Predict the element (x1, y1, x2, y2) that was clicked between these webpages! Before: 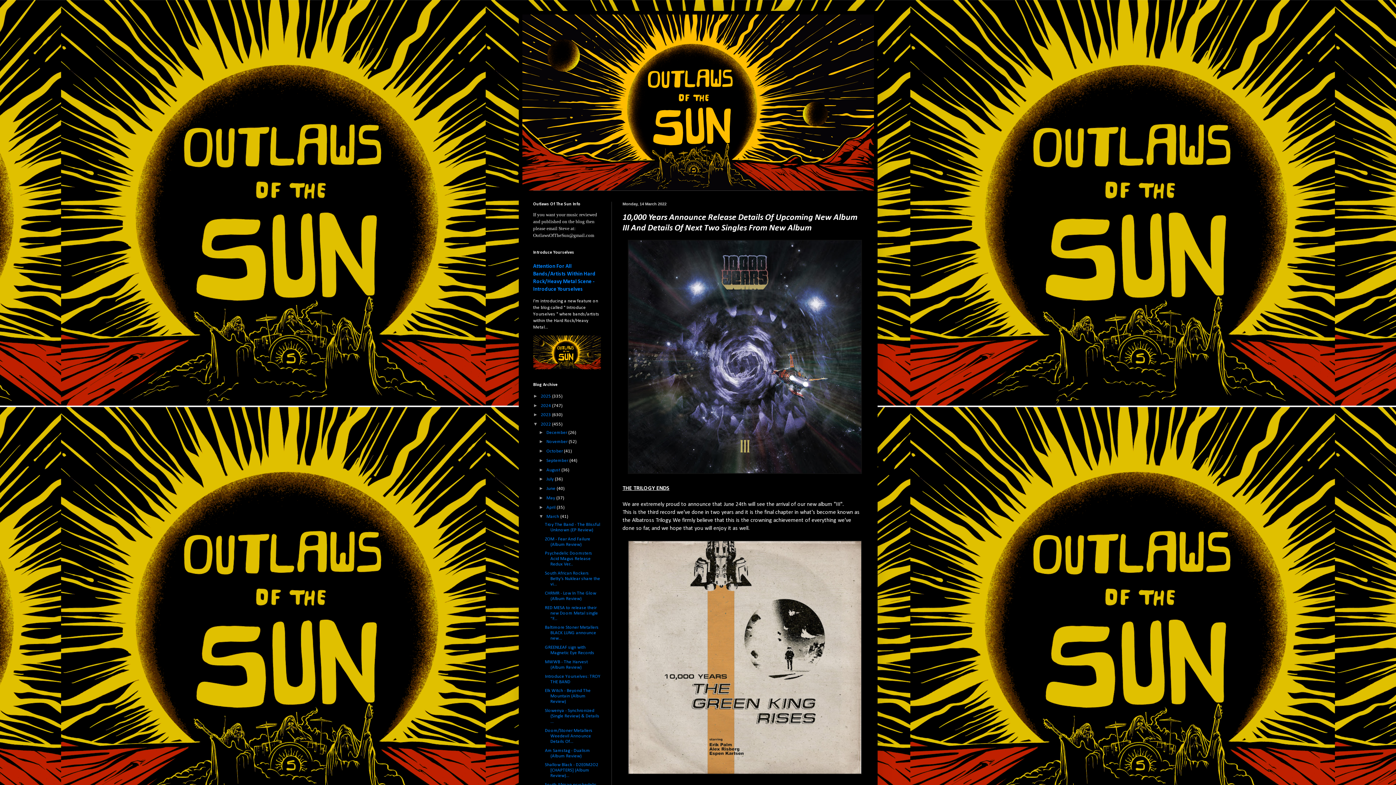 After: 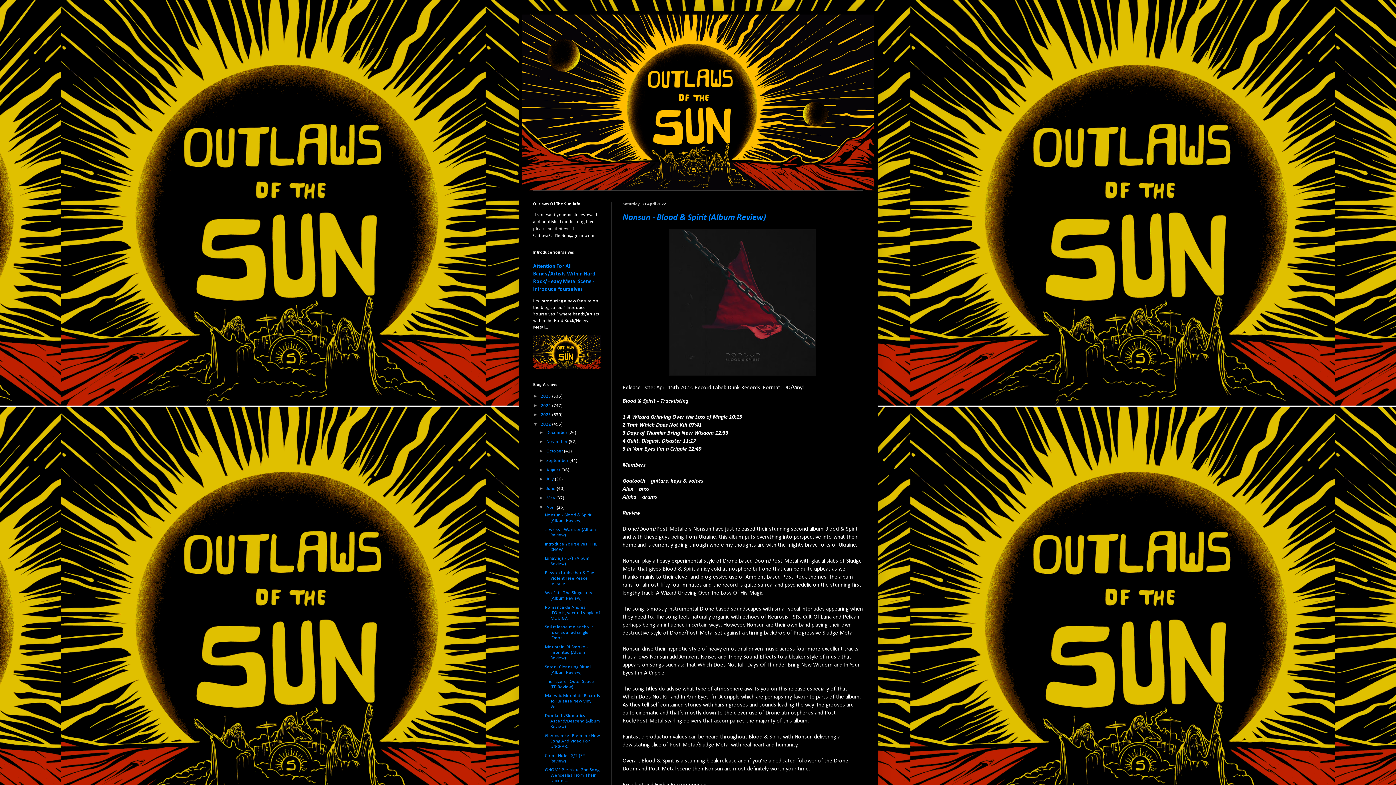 Action: bbox: (546, 505, 556, 510) label: April 